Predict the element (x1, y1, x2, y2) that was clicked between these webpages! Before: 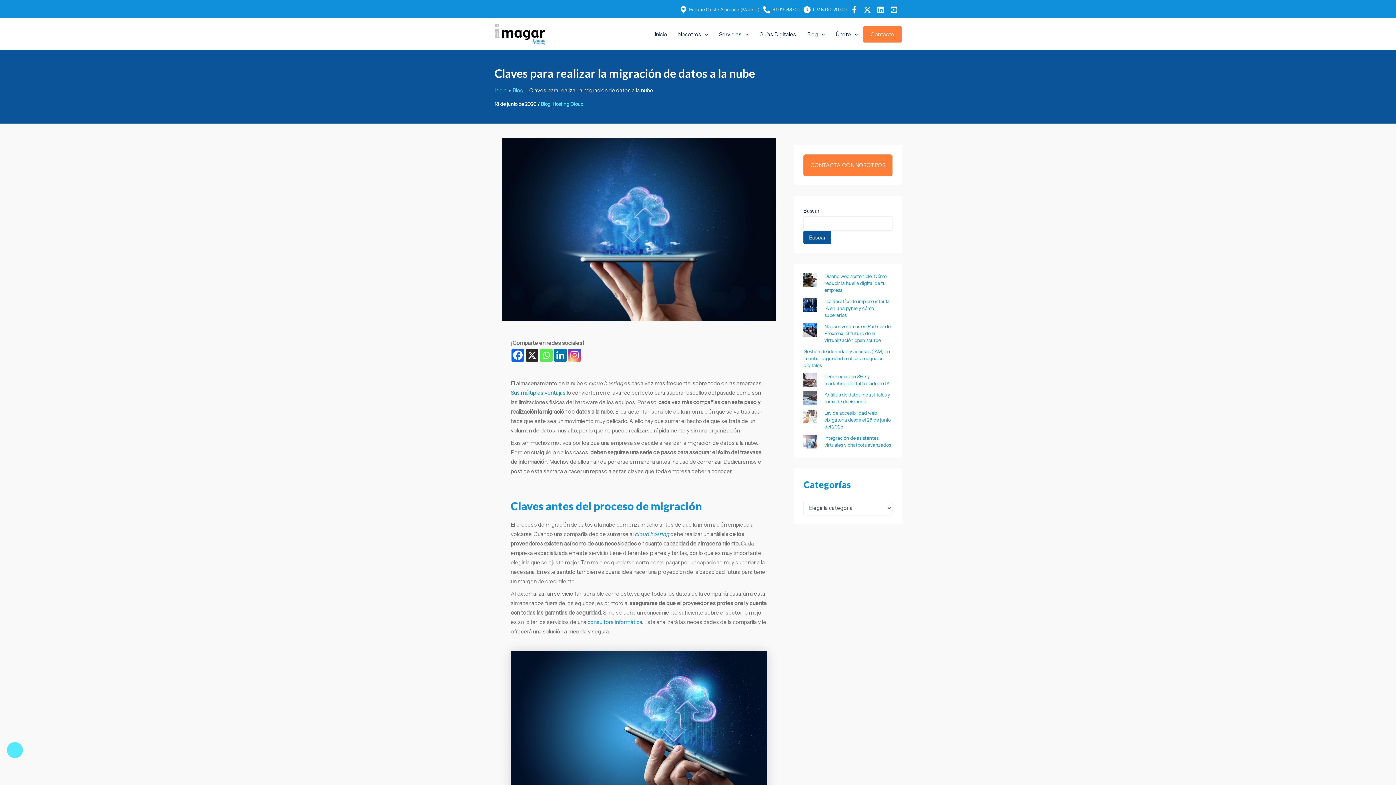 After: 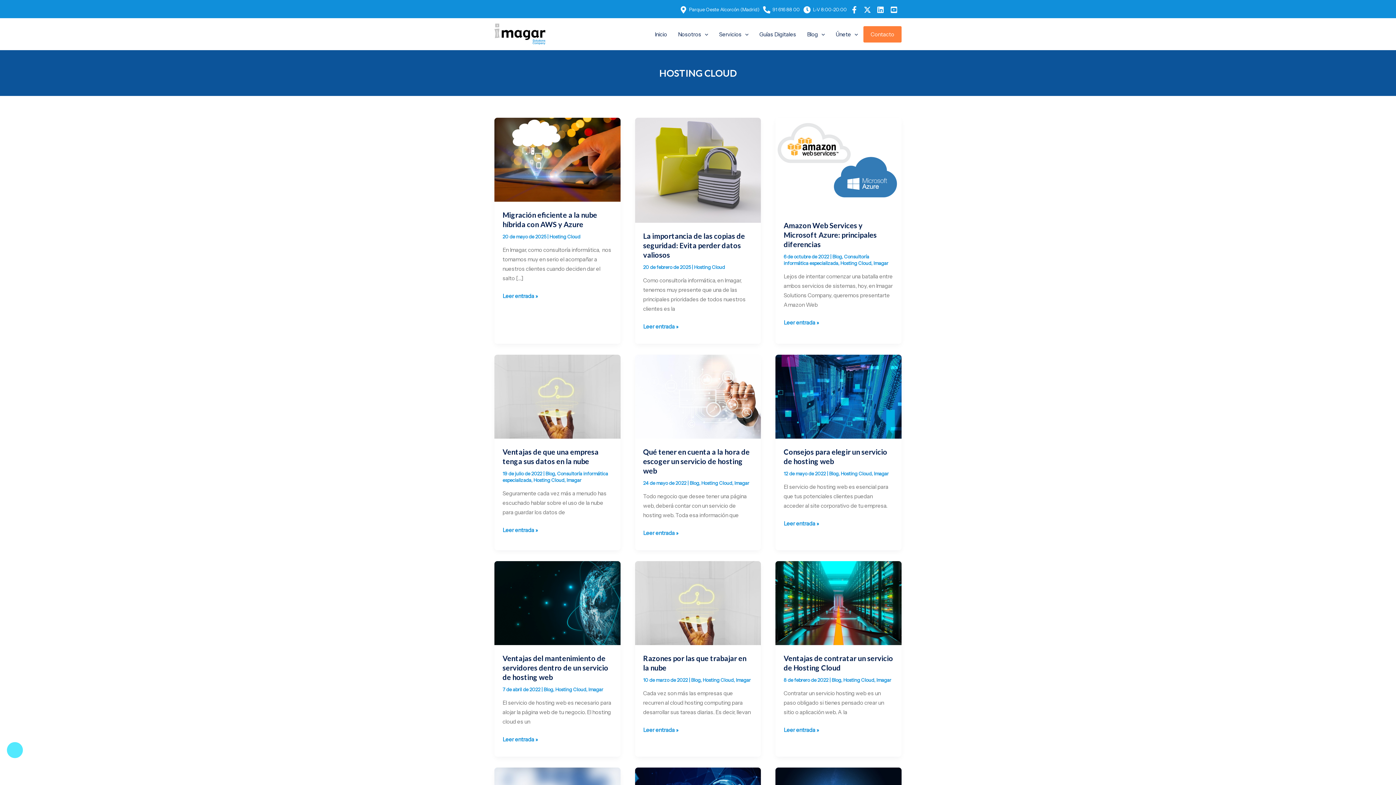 Action: bbox: (552, 101, 583, 107) label: Hosting Cloud